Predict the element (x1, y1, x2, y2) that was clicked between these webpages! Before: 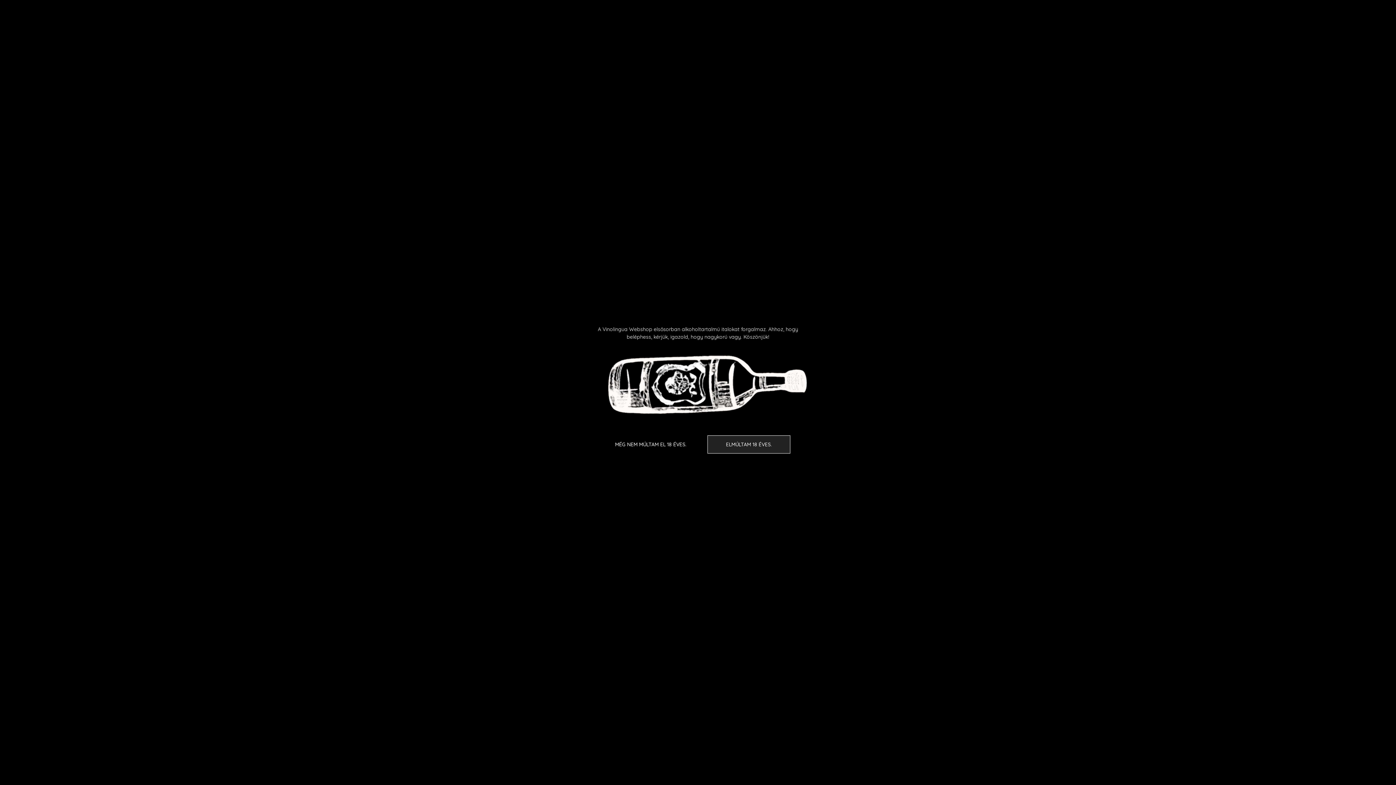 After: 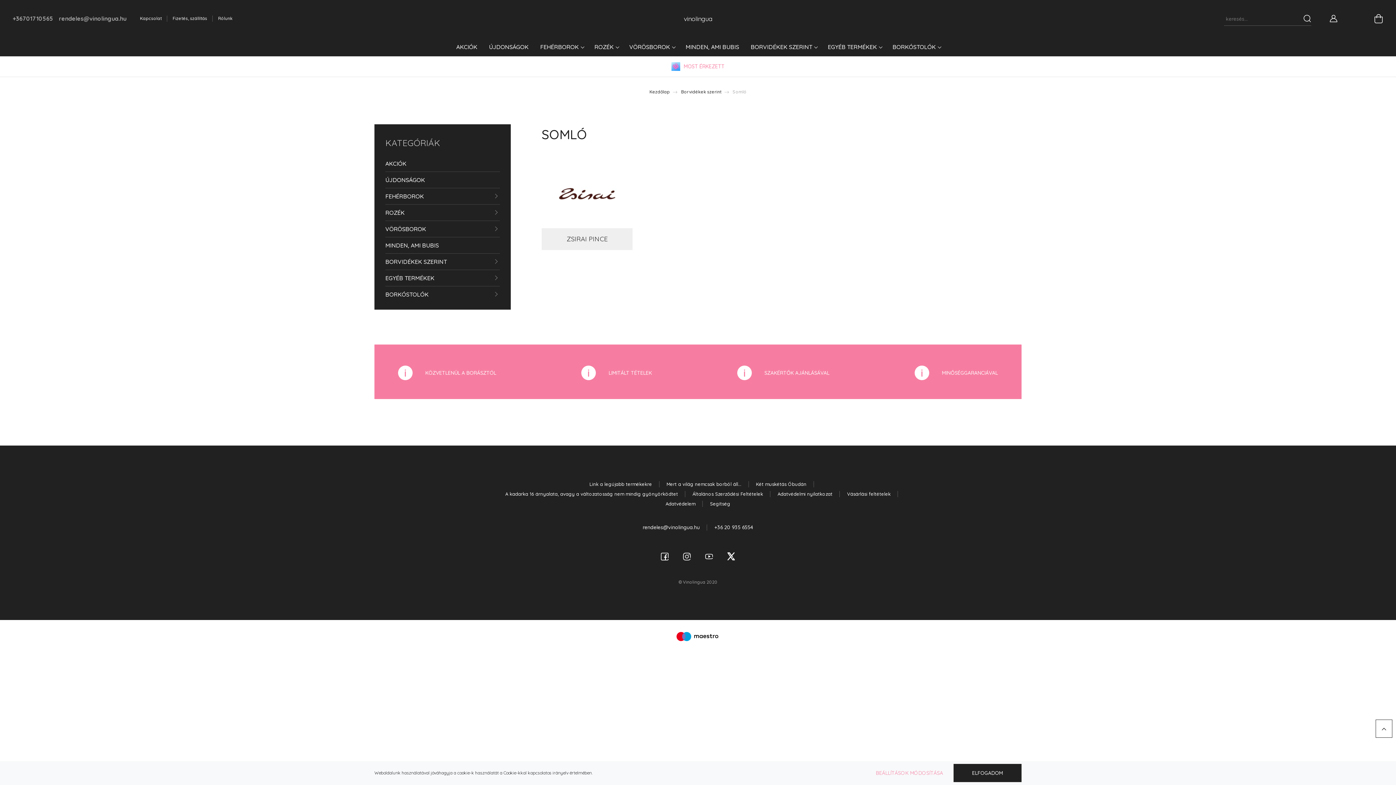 Action: bbox: (707, 435, 790, 453) label: ELMÚLTAM 18 ÉVES.